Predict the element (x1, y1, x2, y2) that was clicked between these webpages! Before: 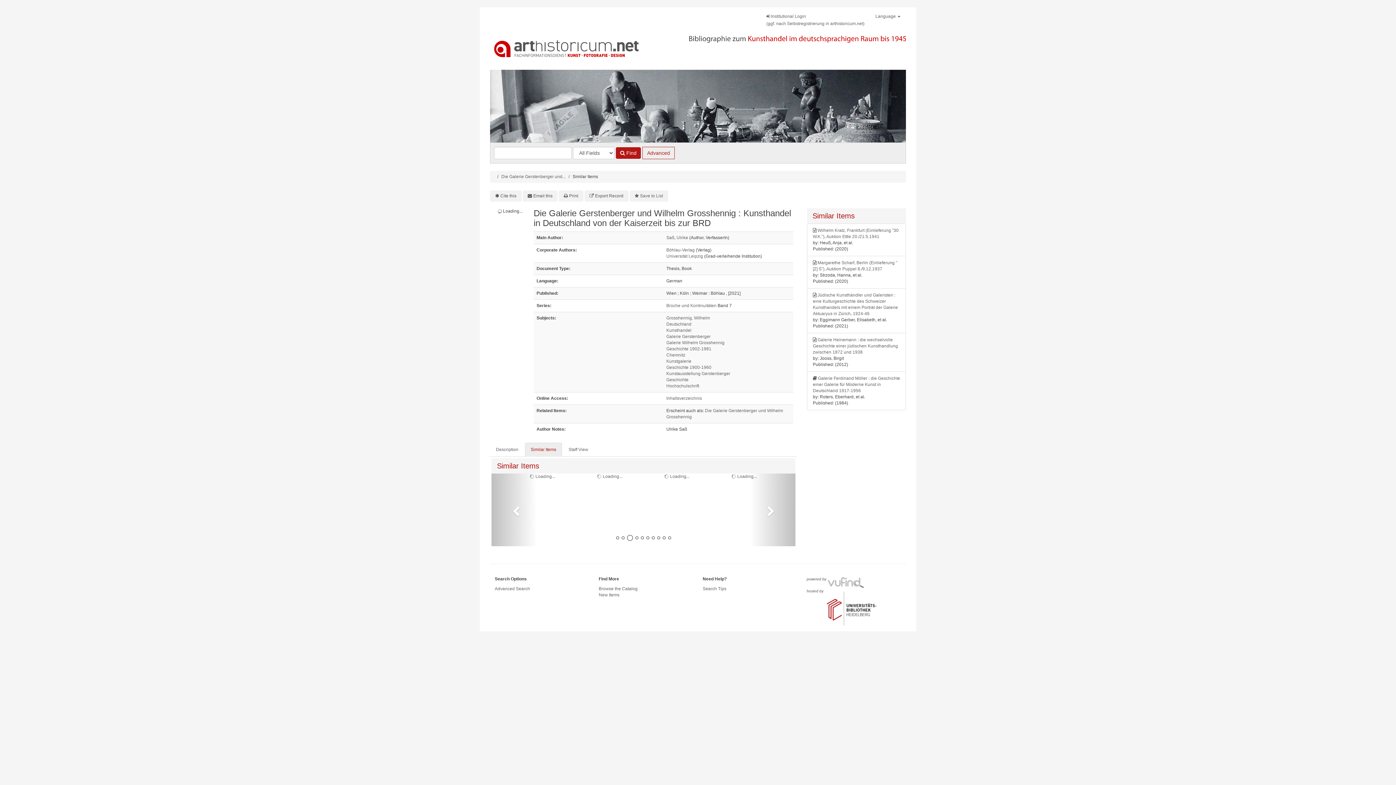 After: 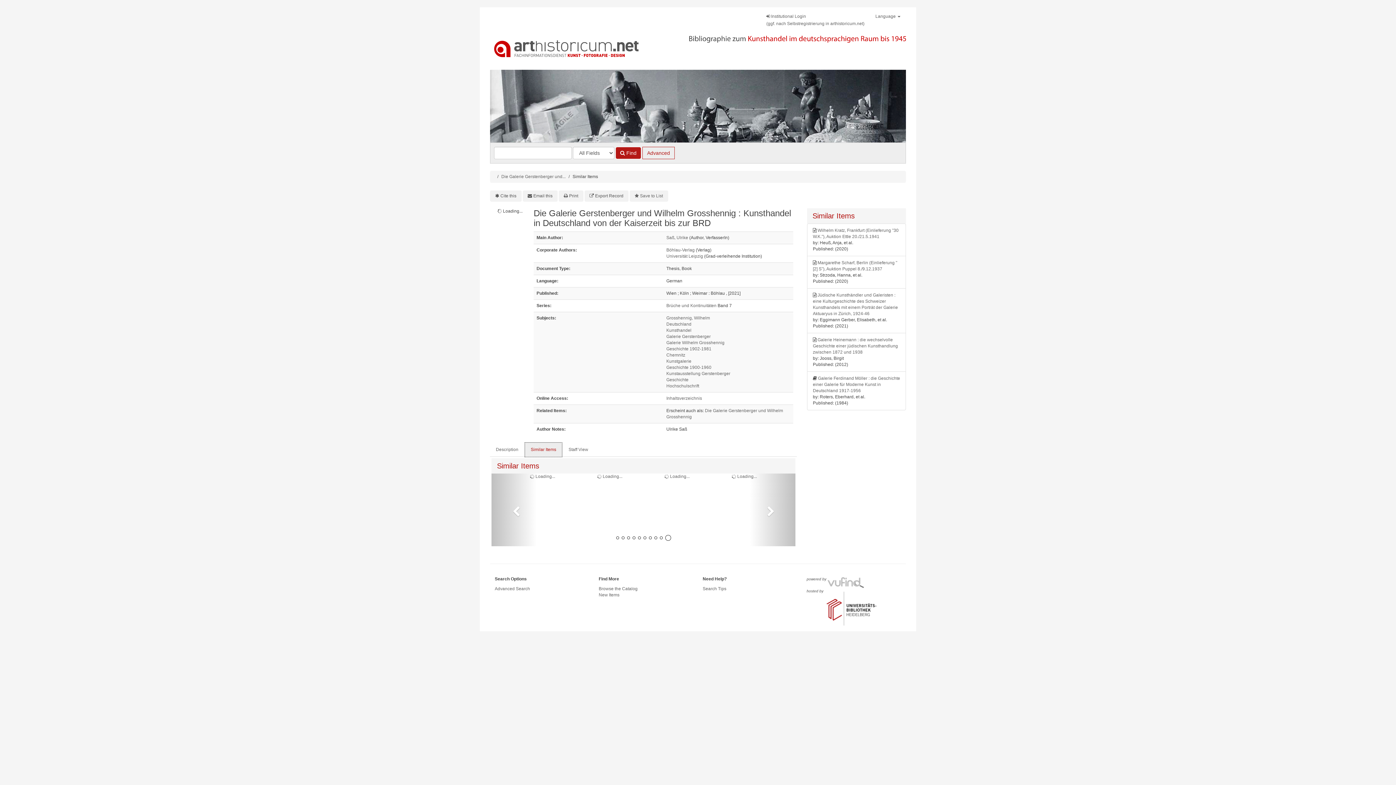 Action: label: Similar Items bbox: (525, 442, 562, 457)